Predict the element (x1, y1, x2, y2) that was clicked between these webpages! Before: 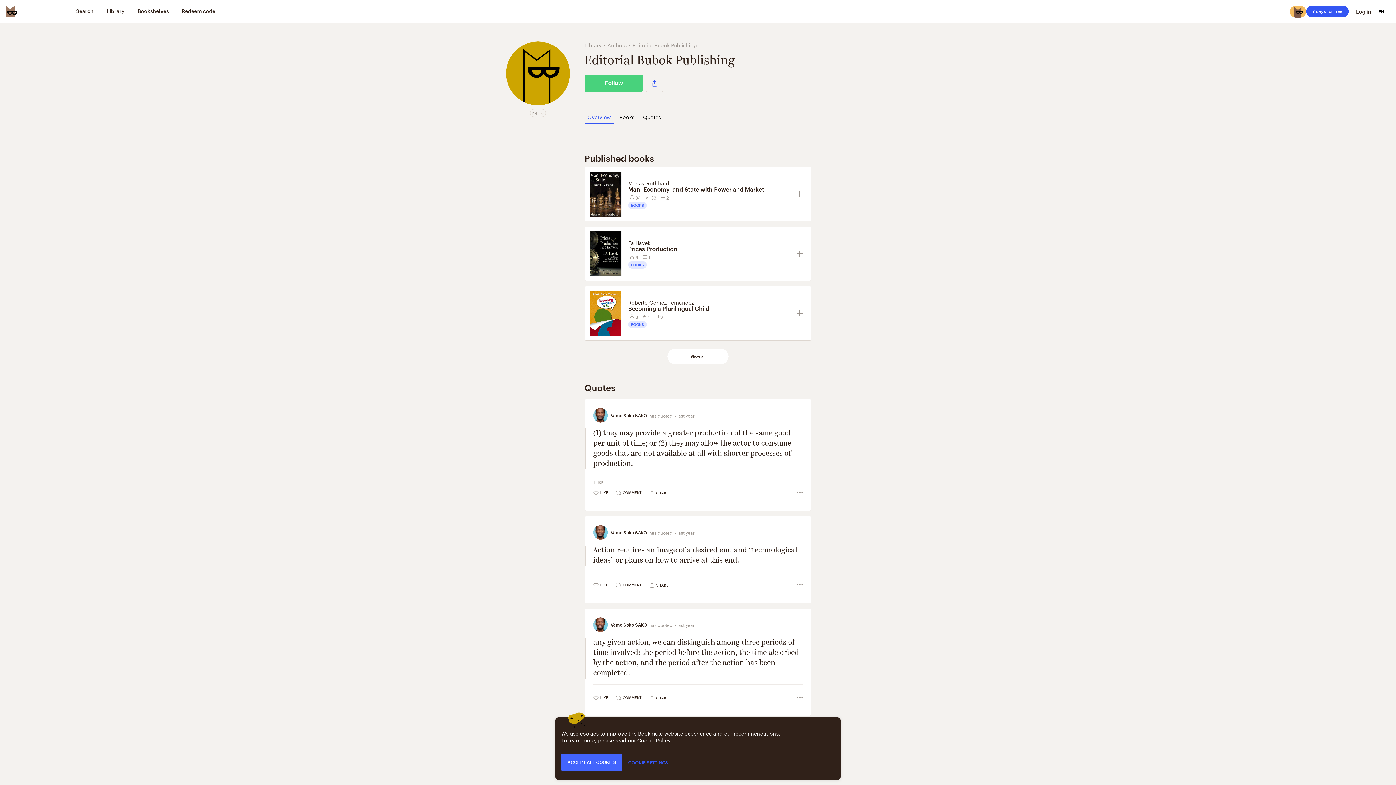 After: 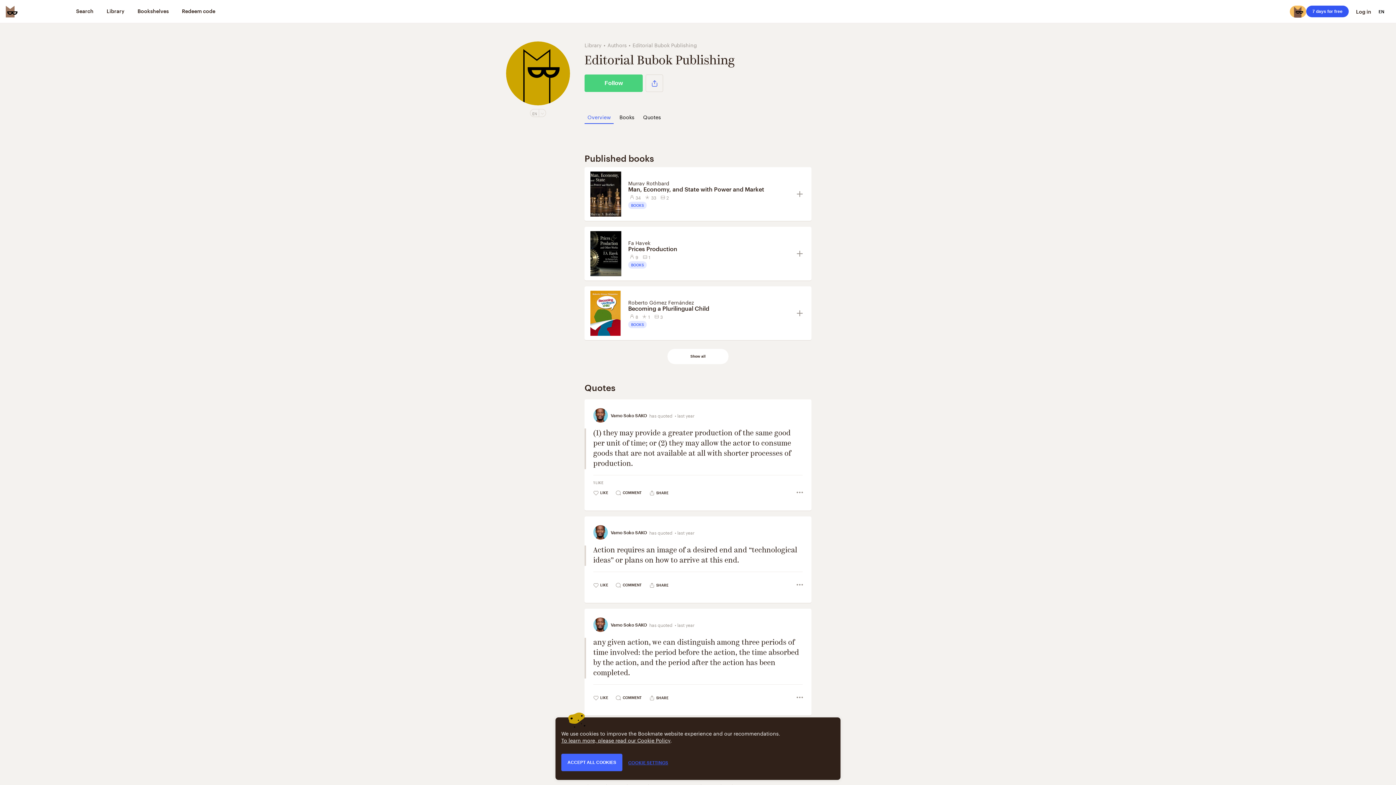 Action: bbox: (584, 109, 613, 124) label: Overview